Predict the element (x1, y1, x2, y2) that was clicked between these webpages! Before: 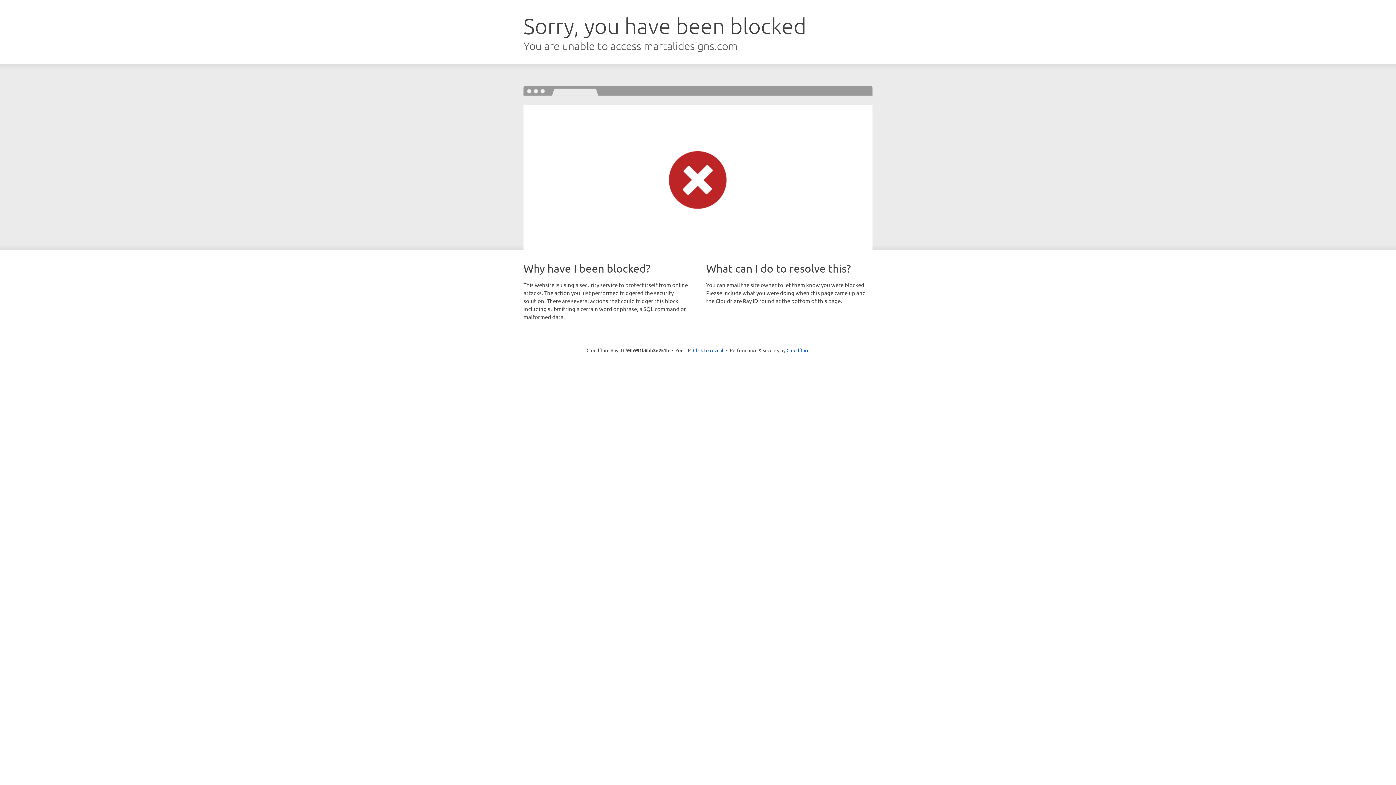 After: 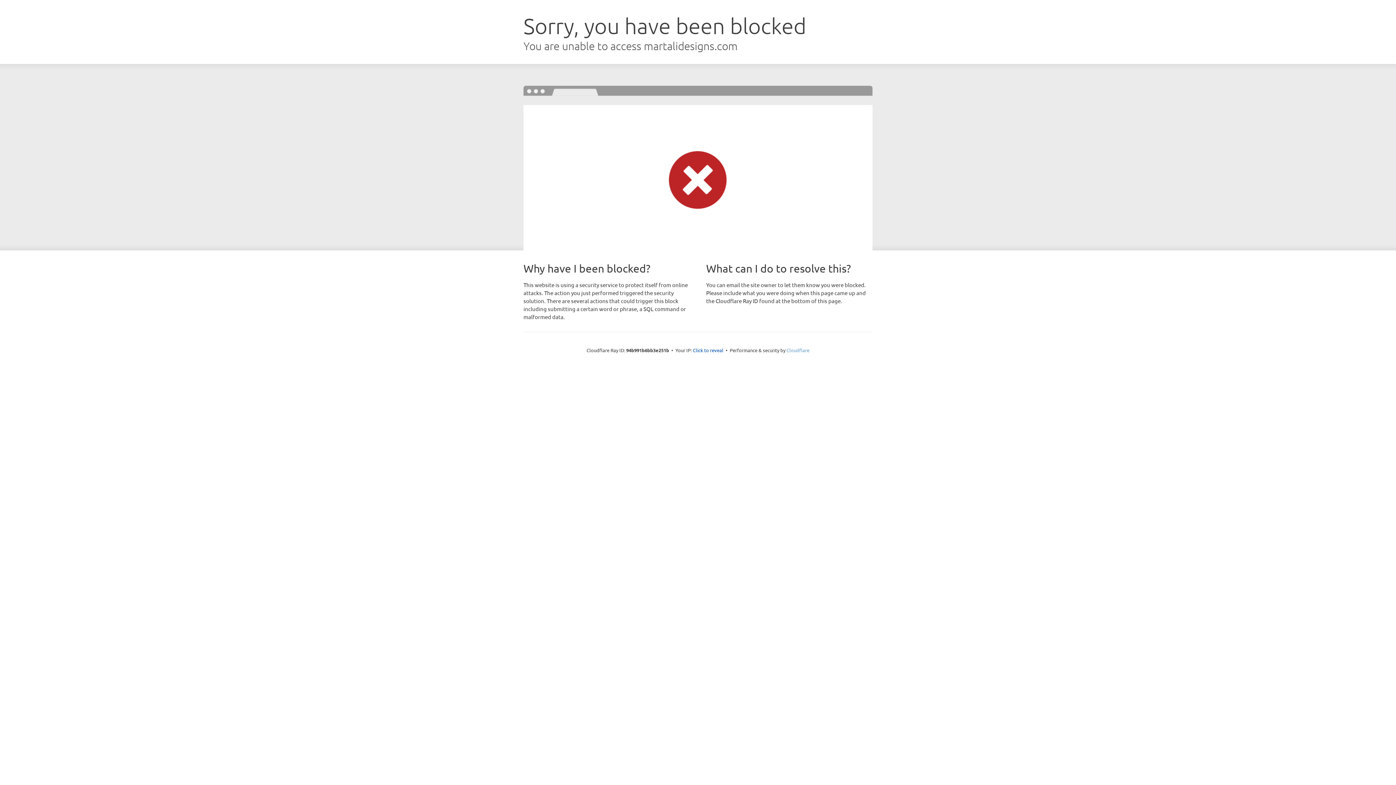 Action: bbox: (786, 347, 809, 353) label: Cloudflare